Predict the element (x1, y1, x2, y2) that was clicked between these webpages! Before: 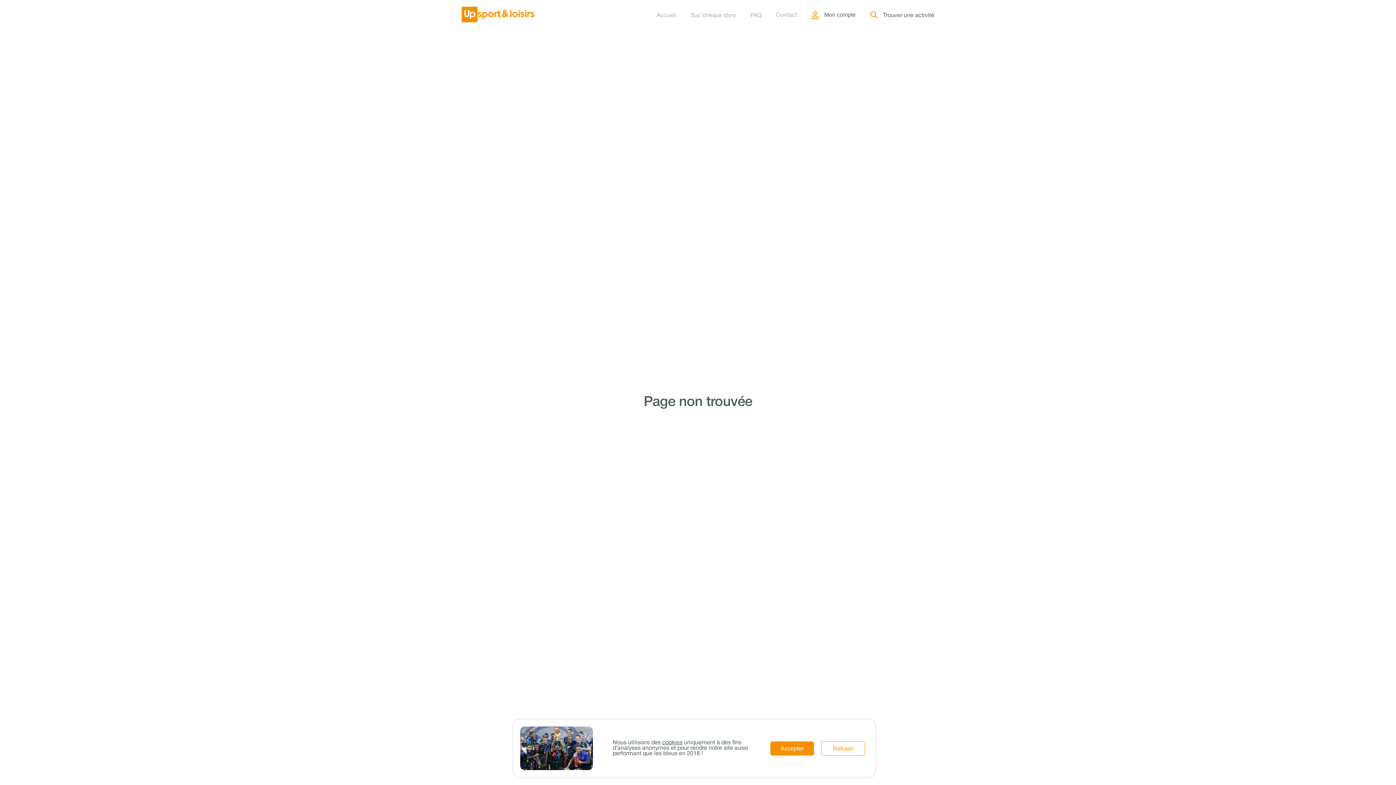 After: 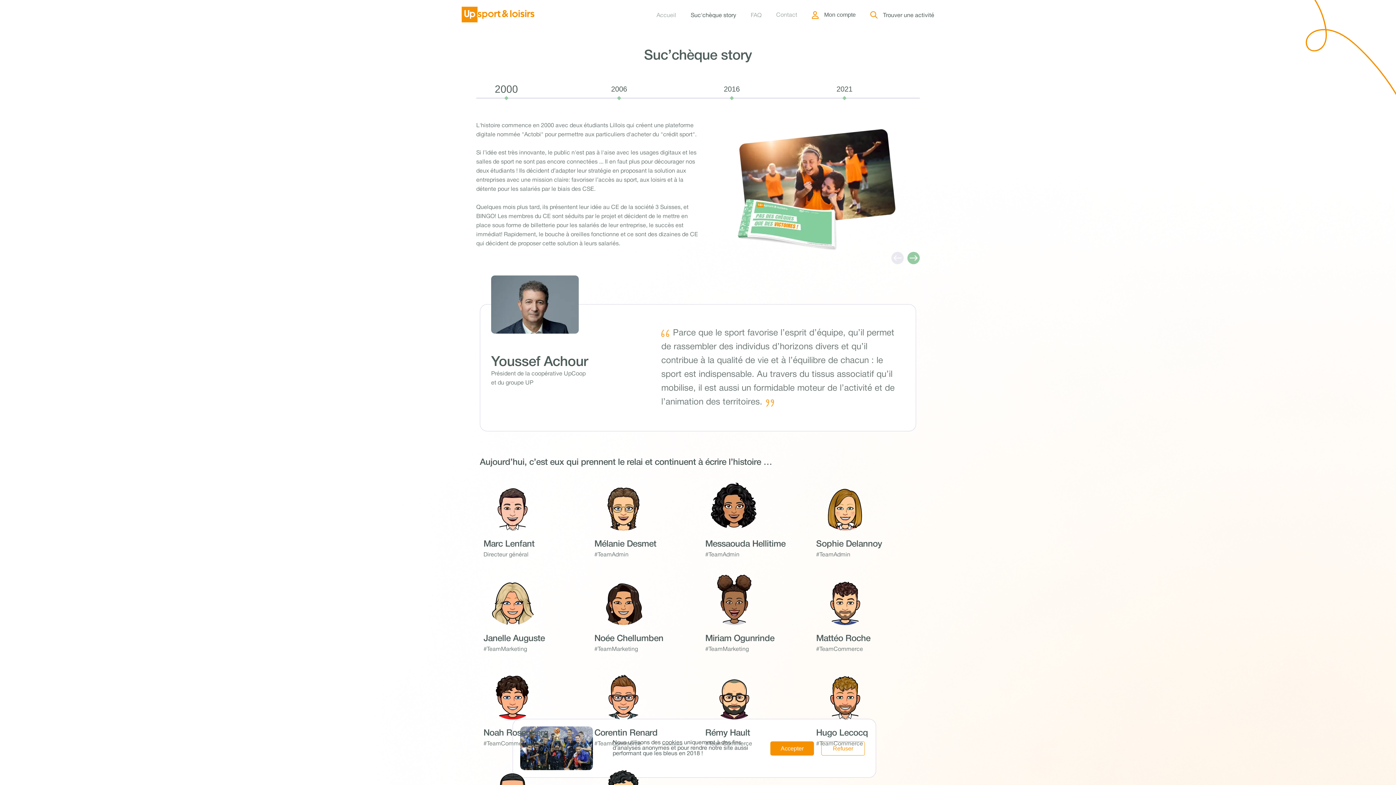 Action: label: Suc'chèque story bbox: (690, 10, 736, 18)